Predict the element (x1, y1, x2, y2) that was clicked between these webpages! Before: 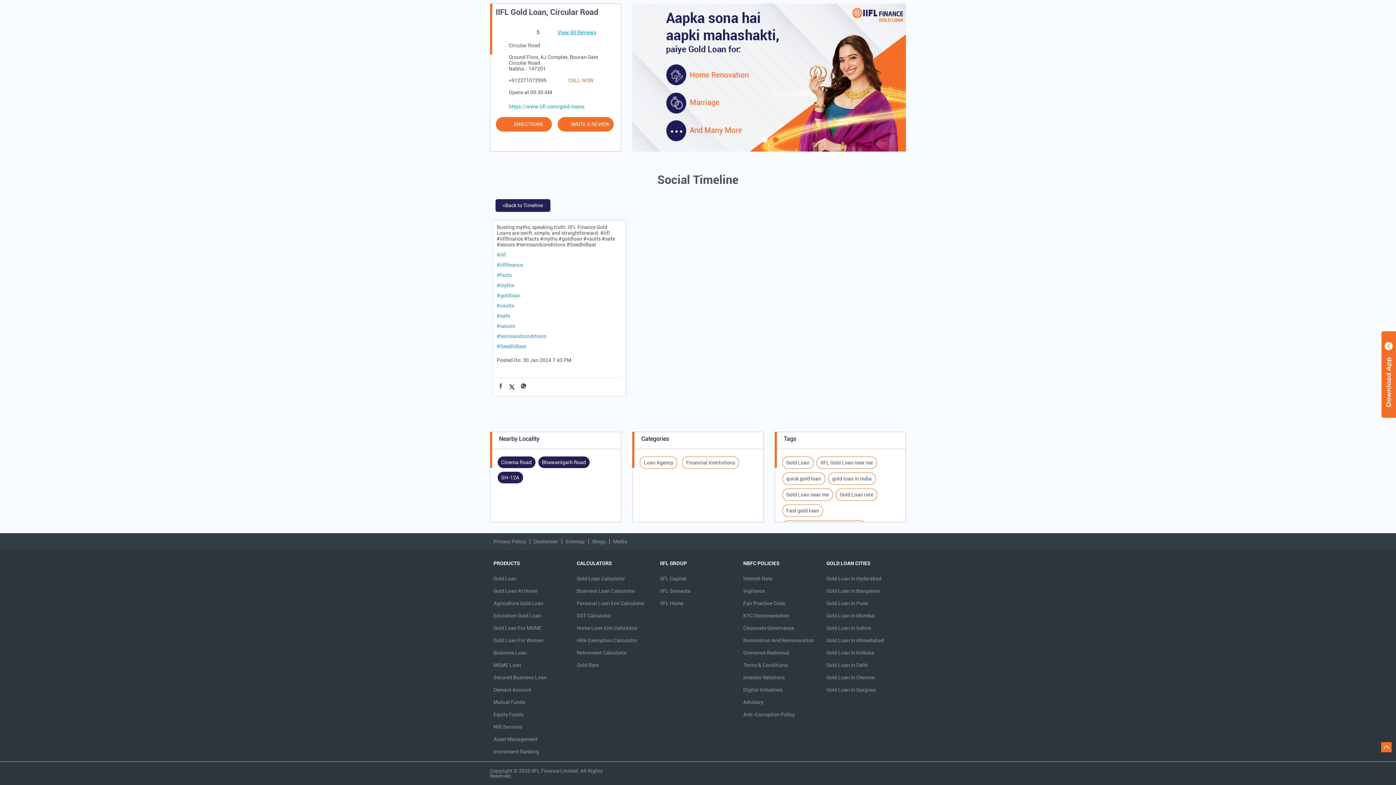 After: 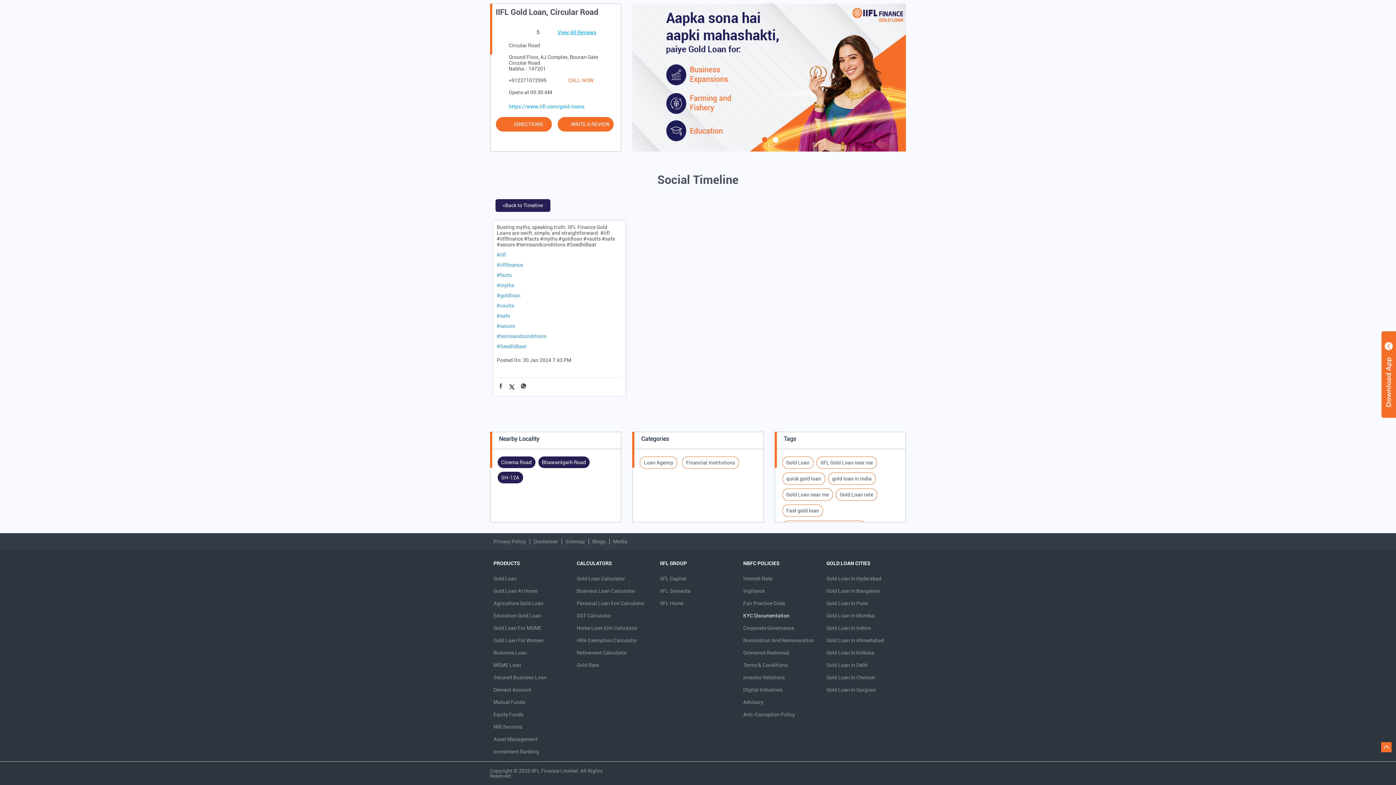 Action: label: KYC Documentation bbox: (743, 611, 789, 620)